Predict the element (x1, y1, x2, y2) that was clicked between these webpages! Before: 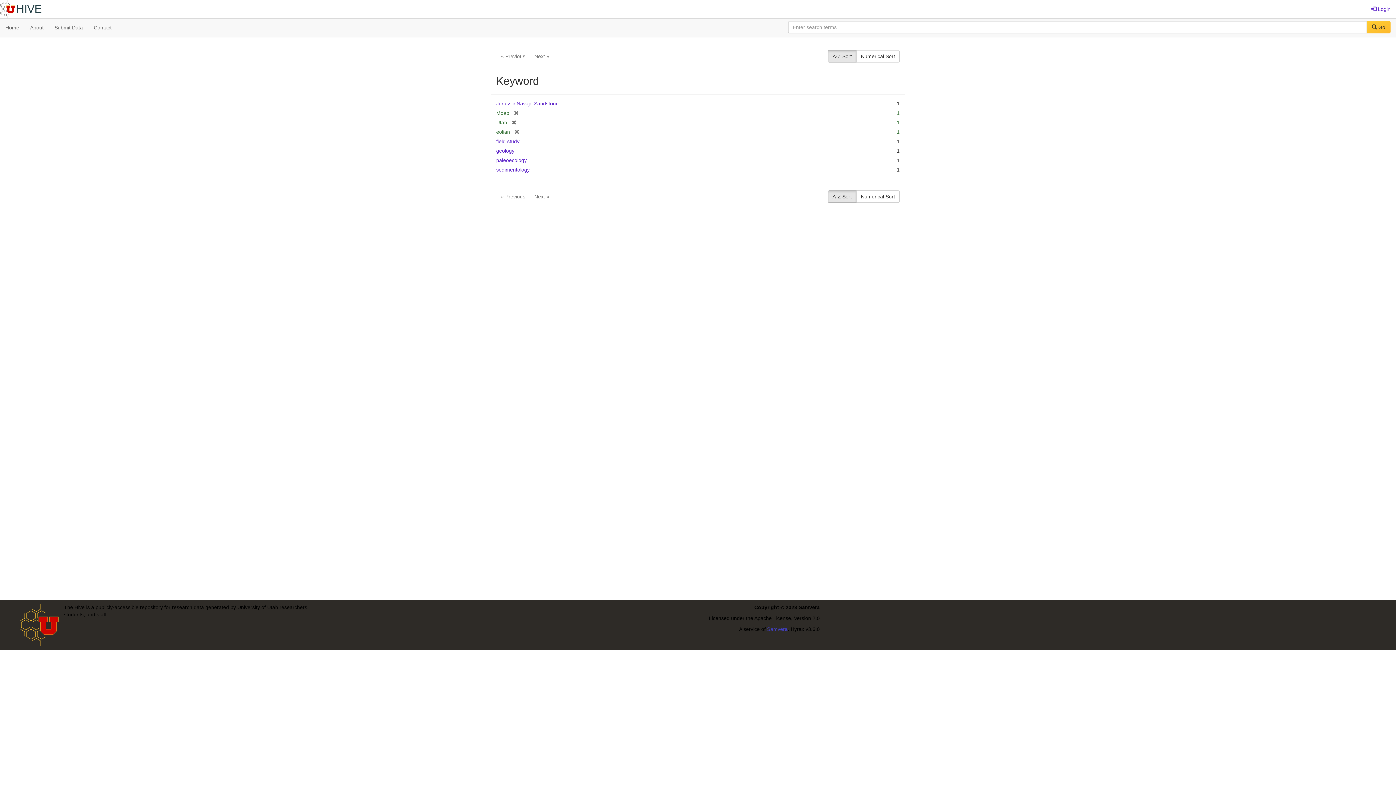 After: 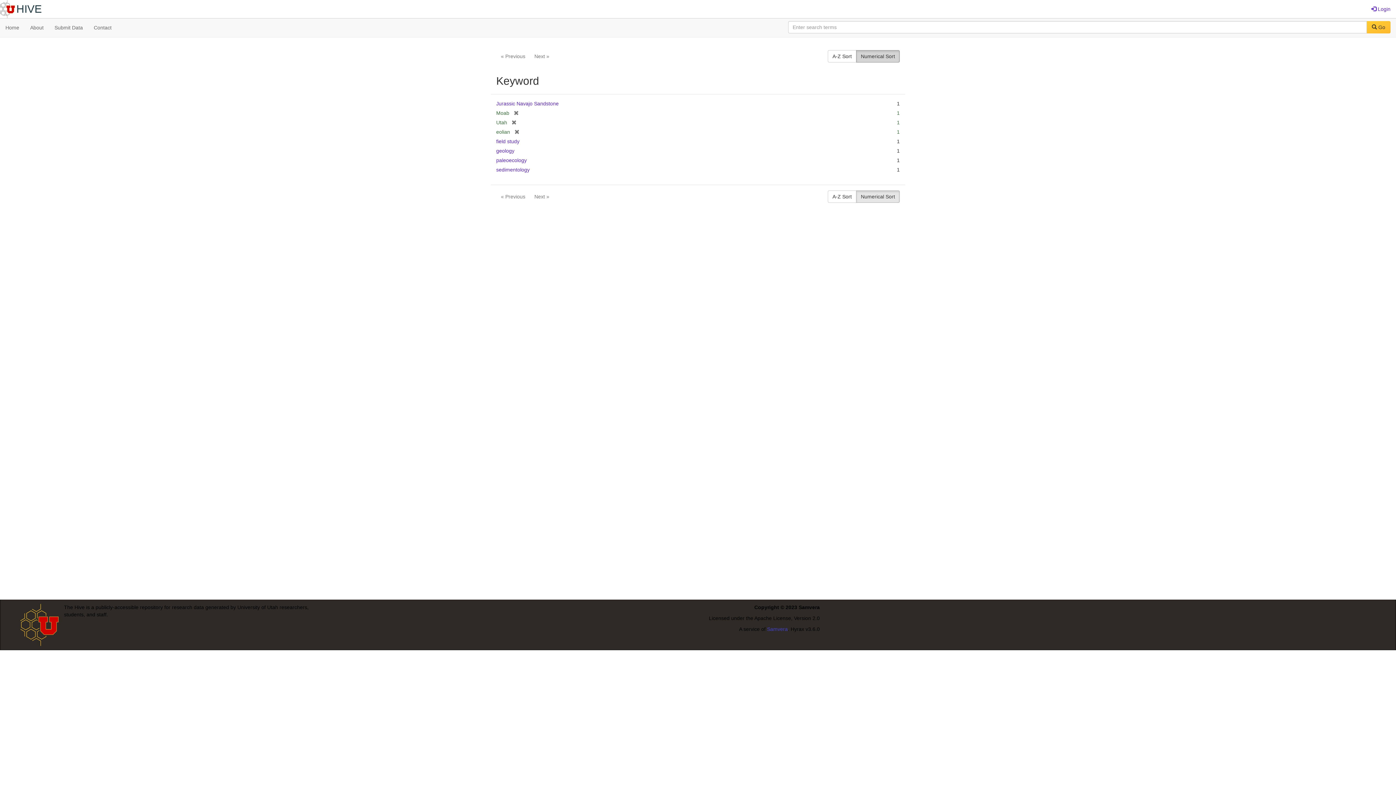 Action: label: Numerical Sort bbox: (856, 50, 900, 62)